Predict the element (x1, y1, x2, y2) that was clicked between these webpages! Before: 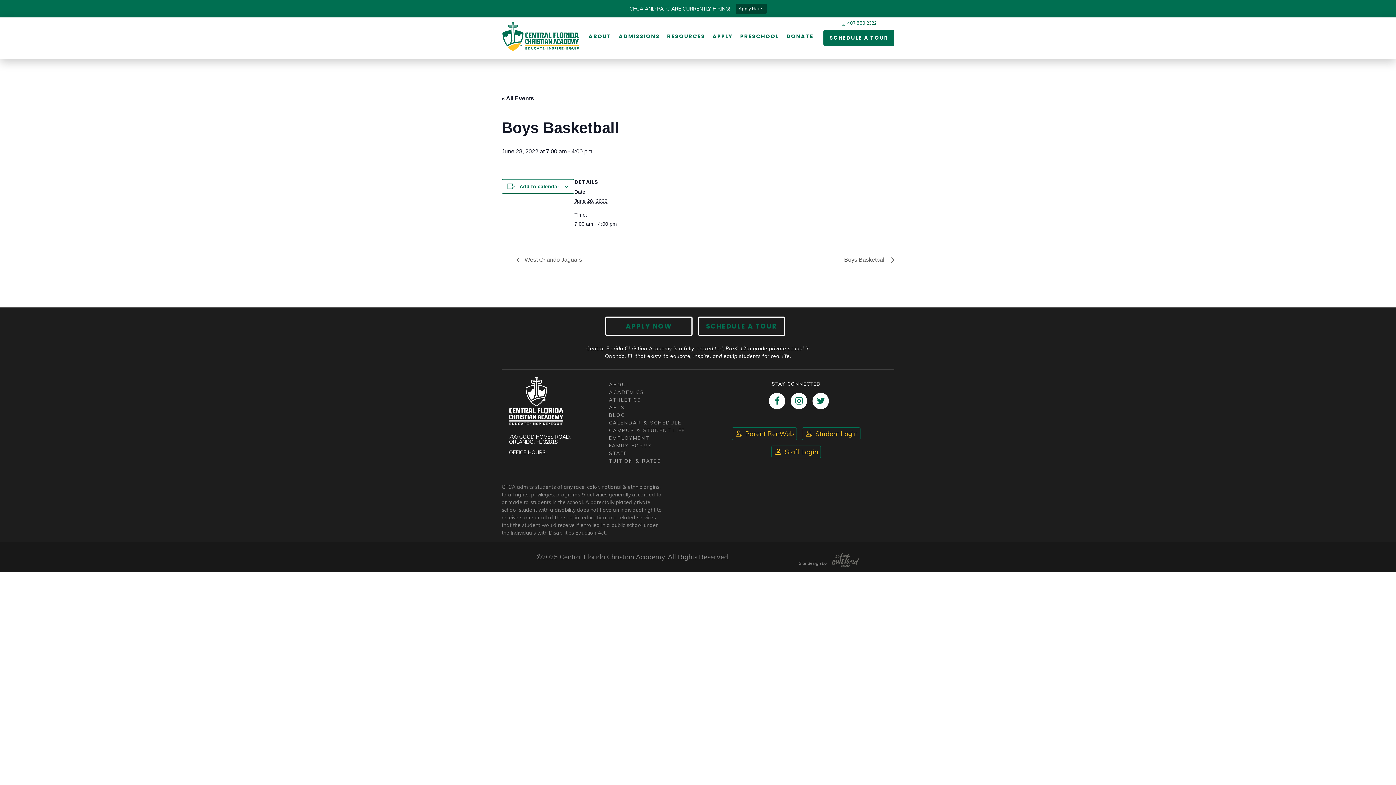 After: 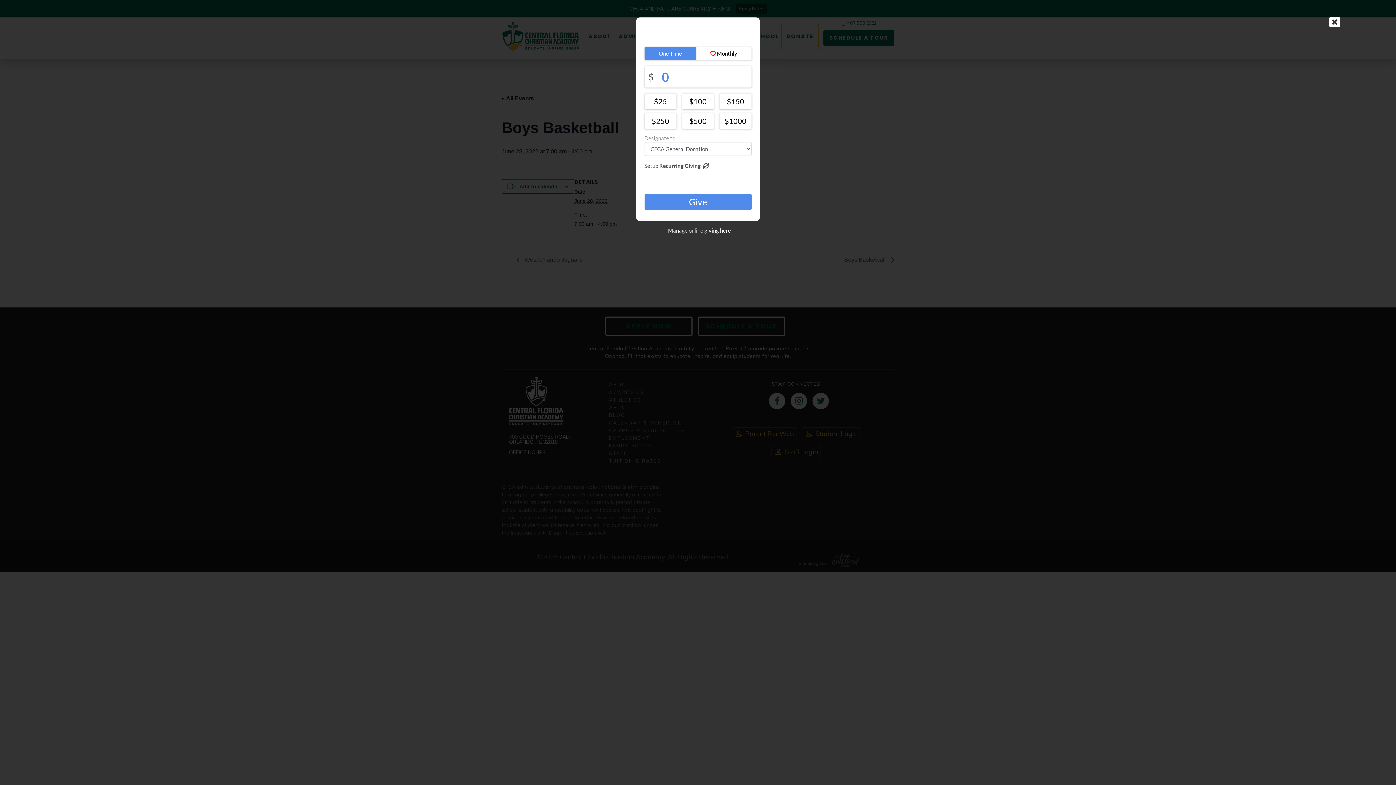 Action: bbox: (782, 25, 817, 47) label: DONATE